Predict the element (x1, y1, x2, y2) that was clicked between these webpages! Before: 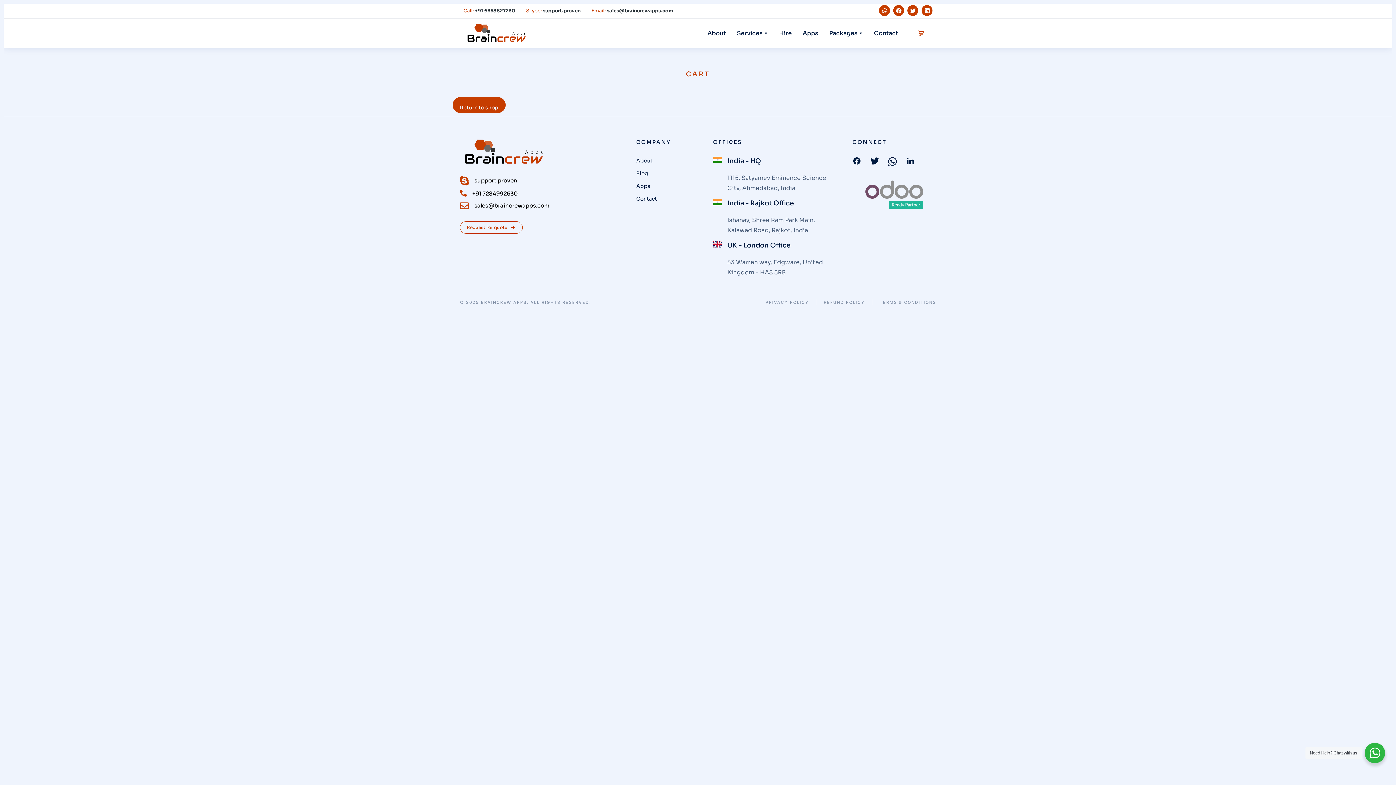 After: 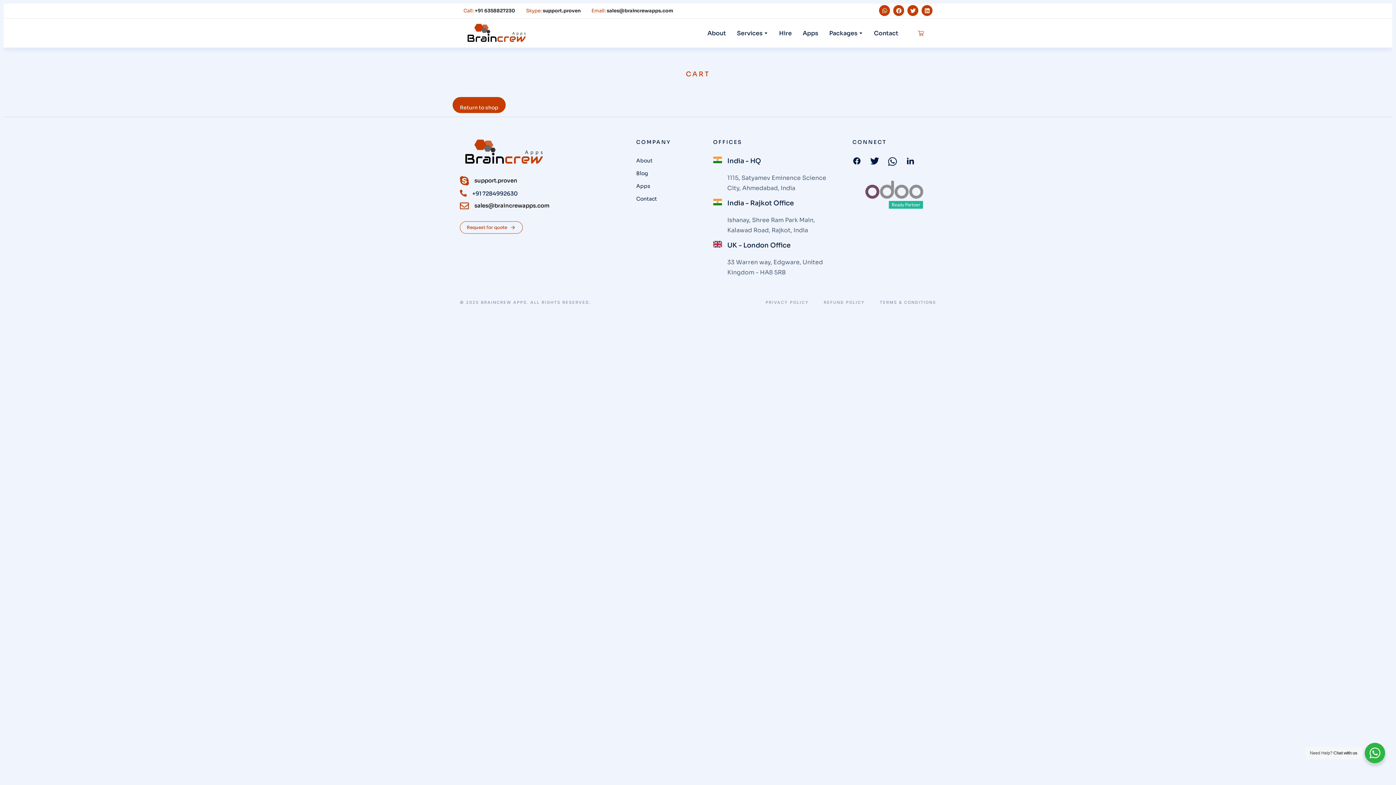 Action: label: +91 7284992630 bbox: (472, 190, 517, 197)